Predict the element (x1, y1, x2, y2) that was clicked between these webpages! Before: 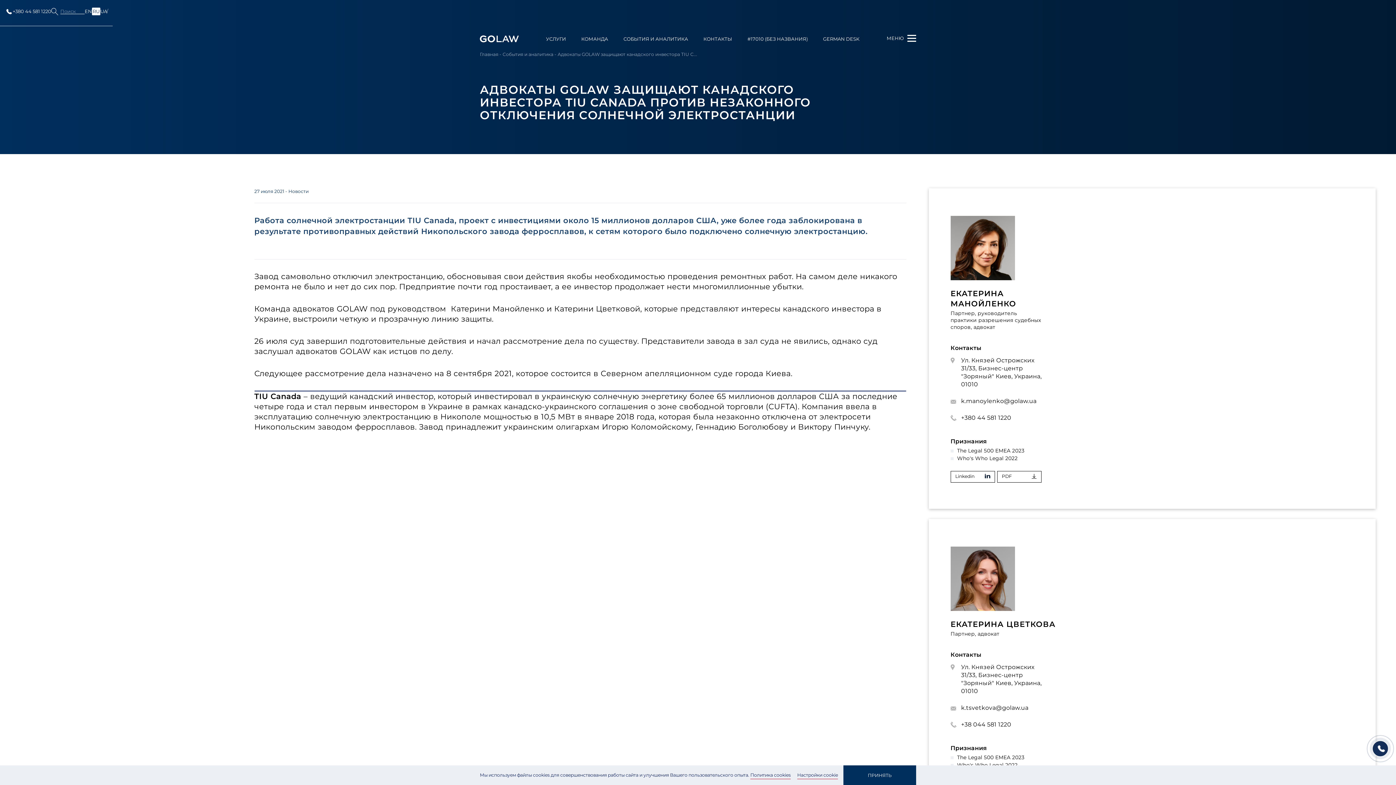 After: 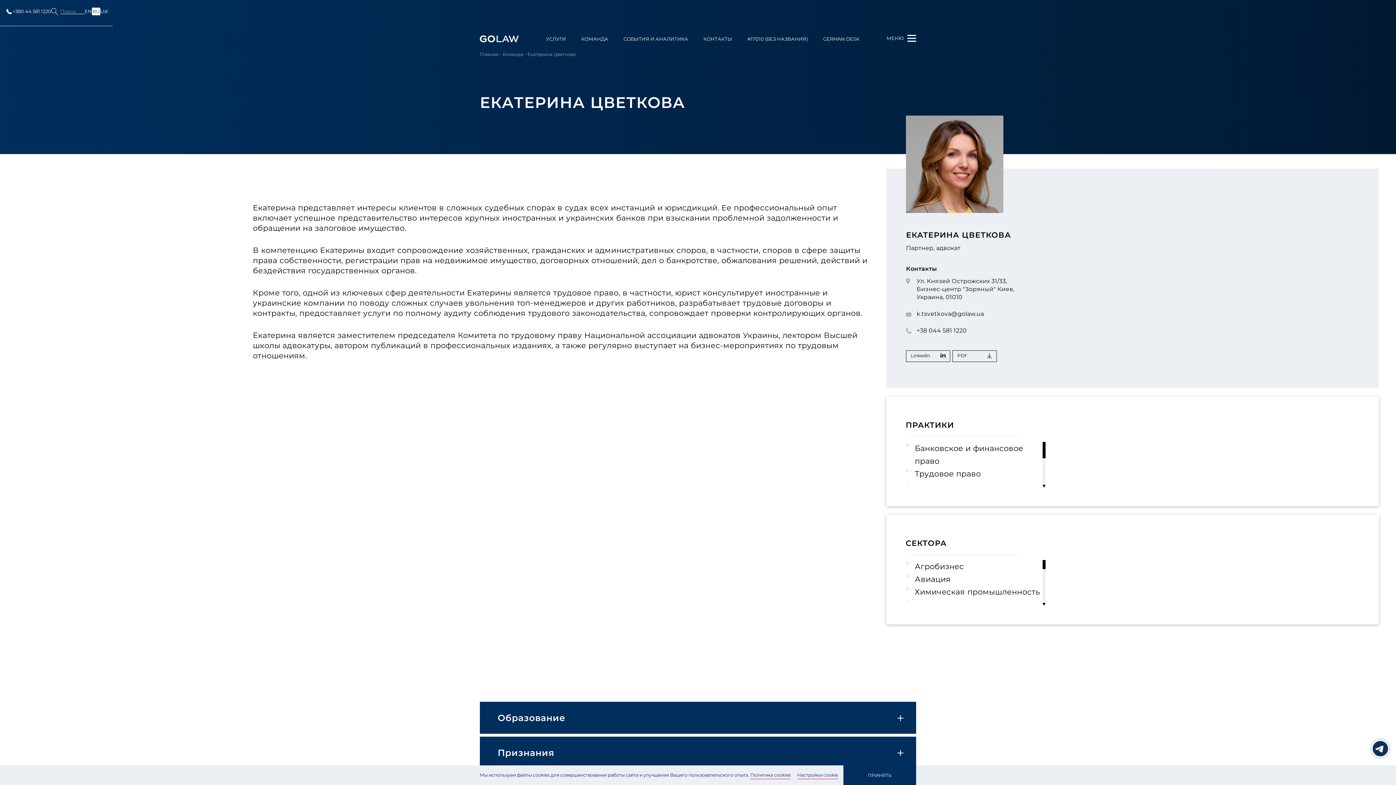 Action: bbox: (950, 619, 1055, 629) label: ЕКАТЕРИНА ЦВЕТКОВА